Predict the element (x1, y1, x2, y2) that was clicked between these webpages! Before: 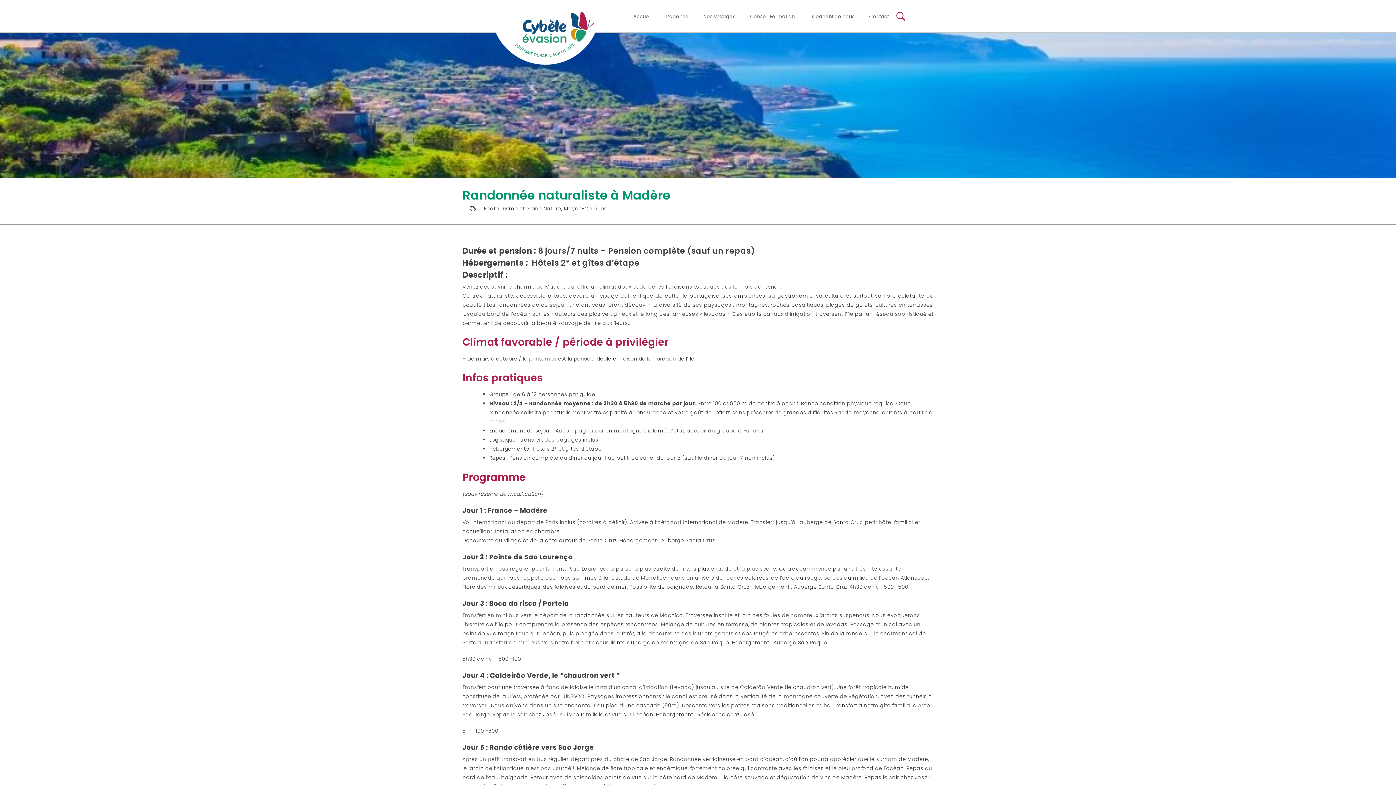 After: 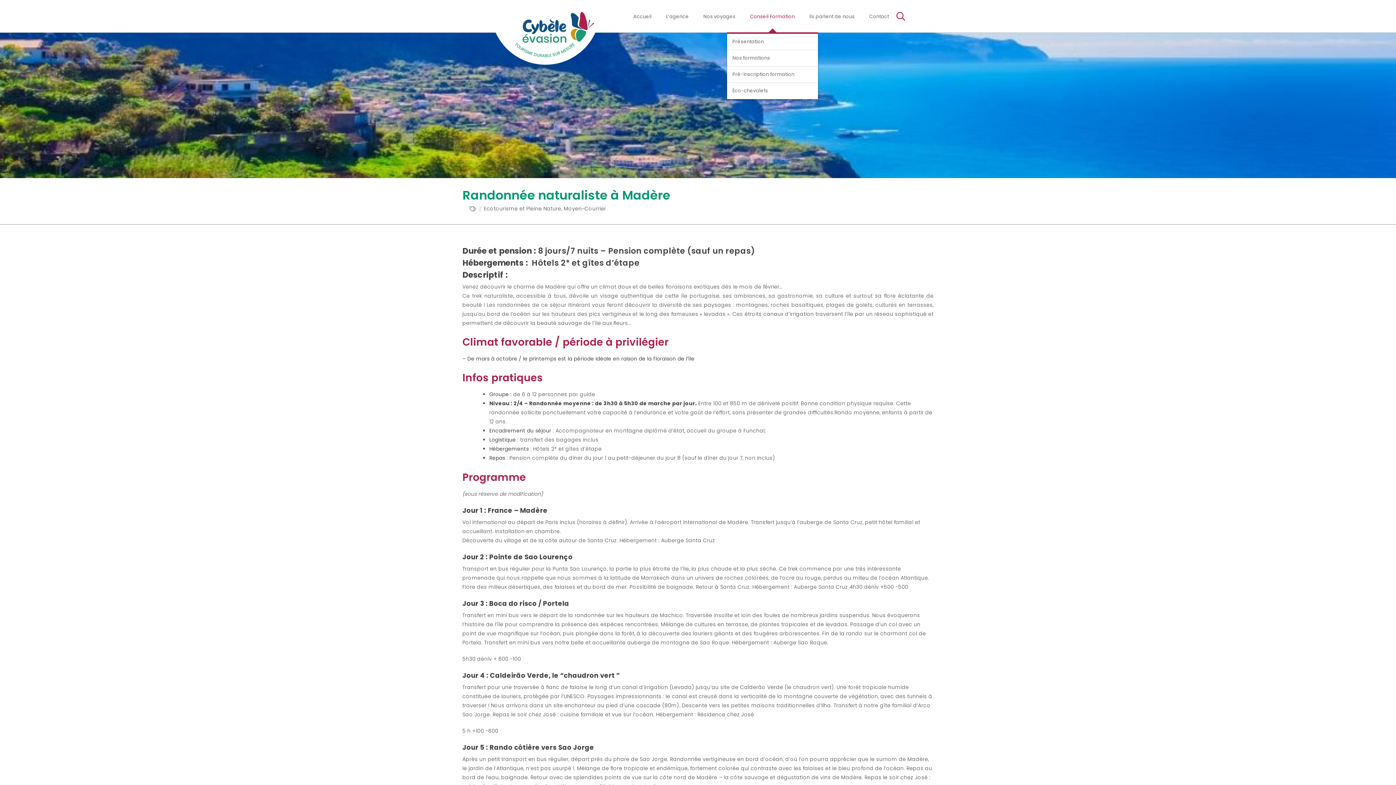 Action: label: Conseil Formation bbox: (744, 10, 800, 22)